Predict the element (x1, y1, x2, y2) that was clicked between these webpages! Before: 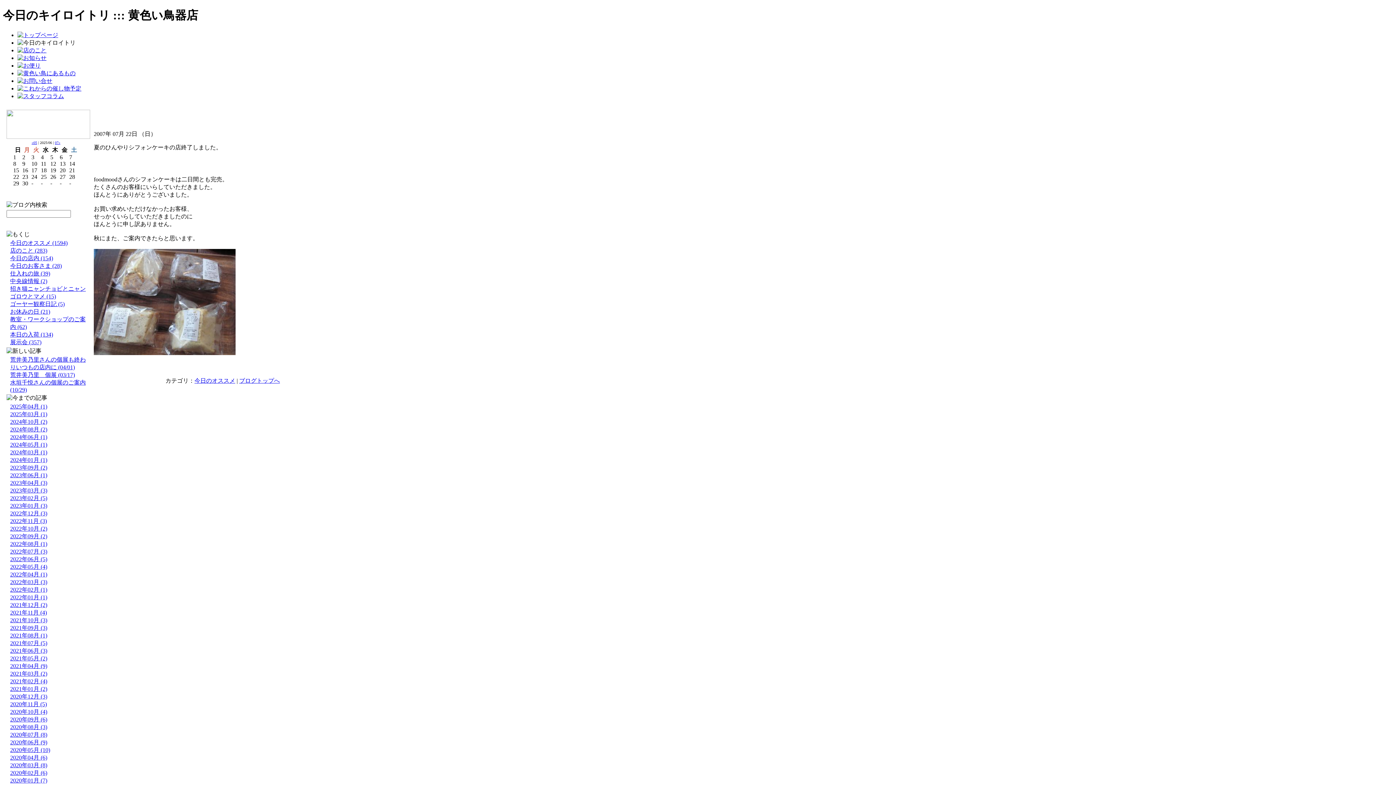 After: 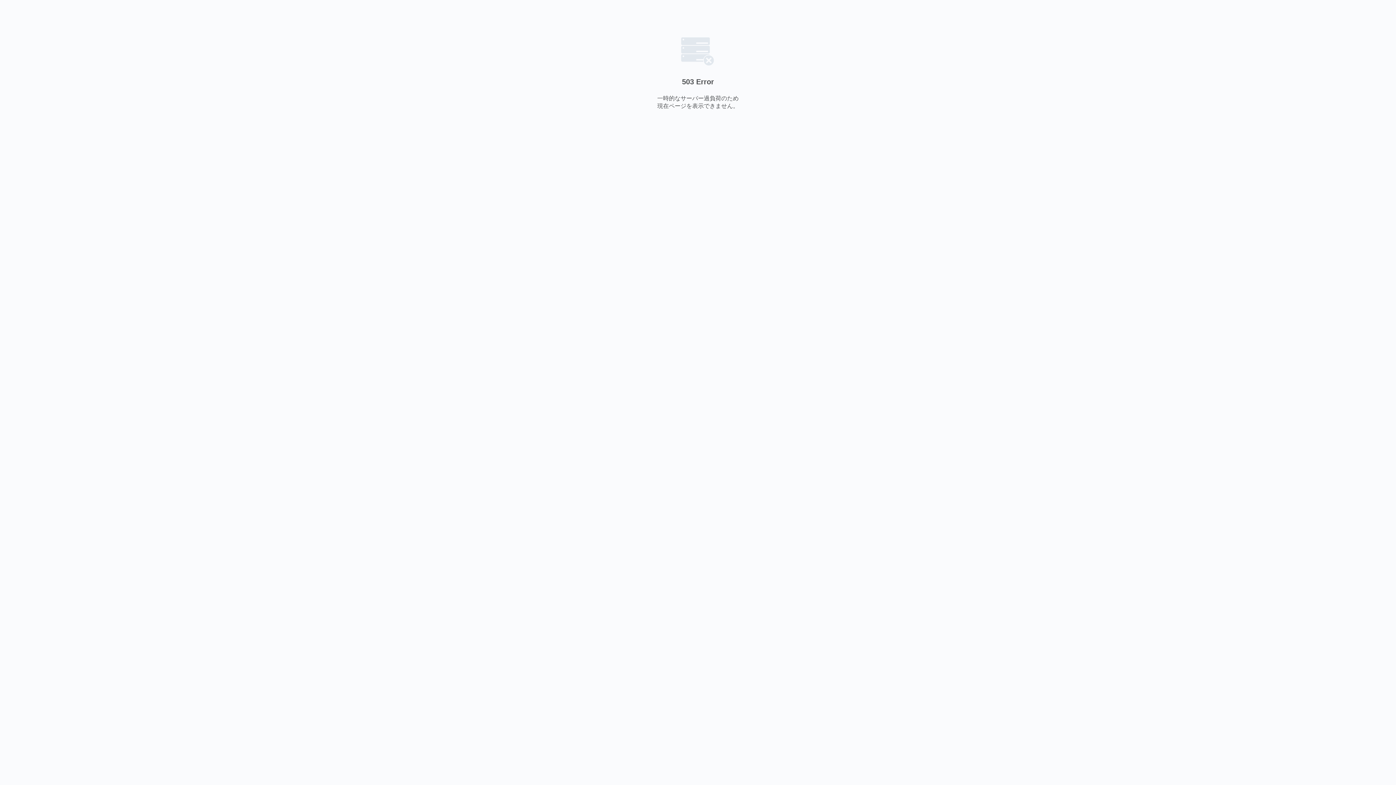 Action: bbox: (17, 47, 46, 53)